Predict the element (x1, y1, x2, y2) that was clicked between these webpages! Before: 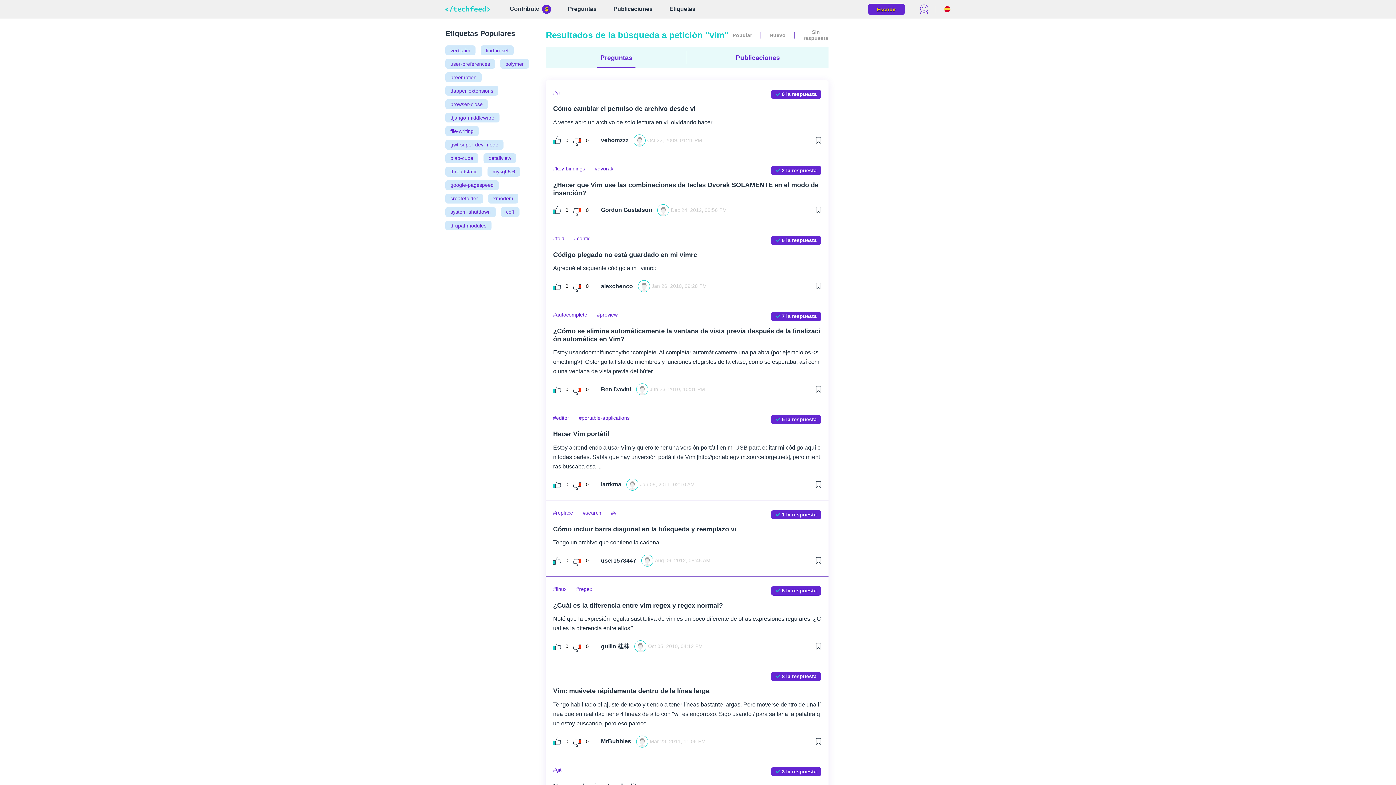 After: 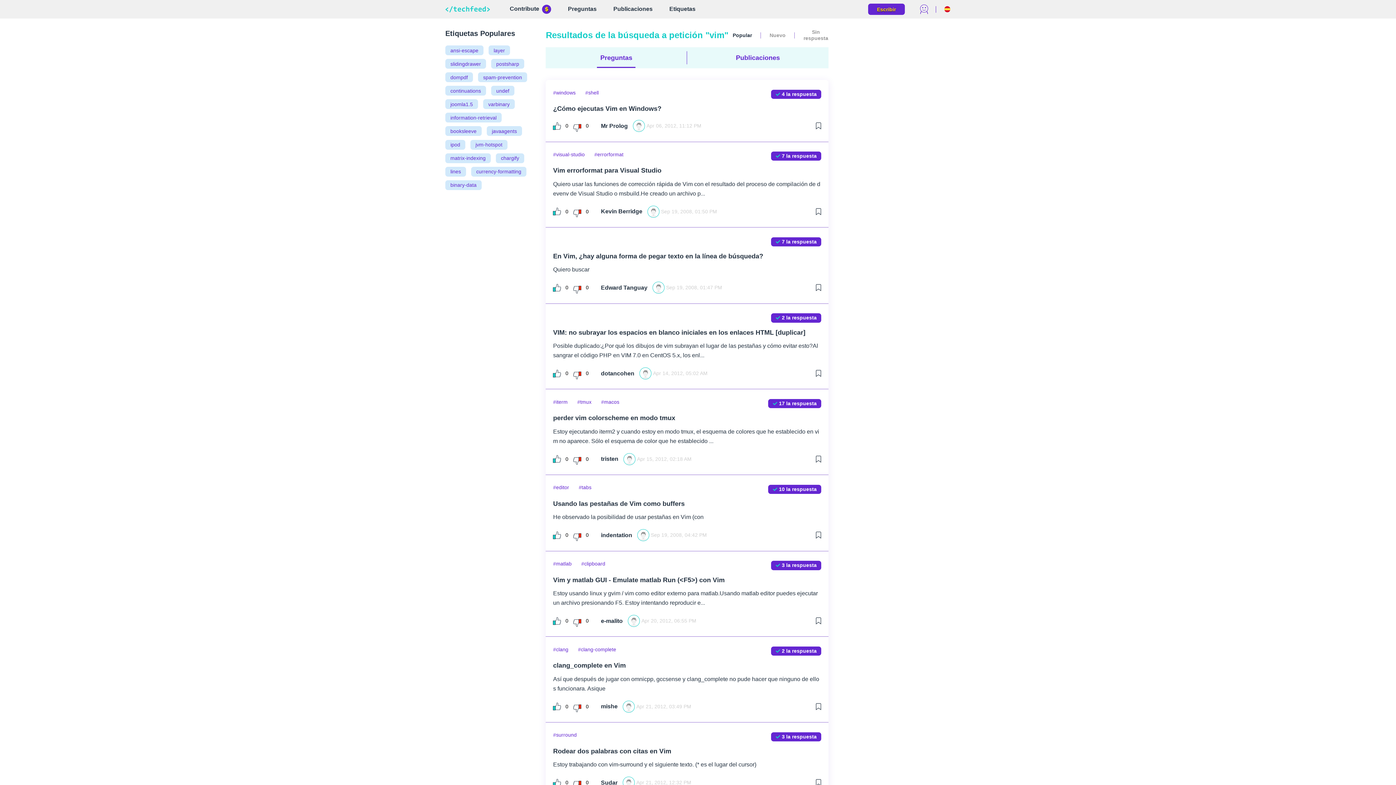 Action: label: Popular bbox: (732, 32, 761, 38)